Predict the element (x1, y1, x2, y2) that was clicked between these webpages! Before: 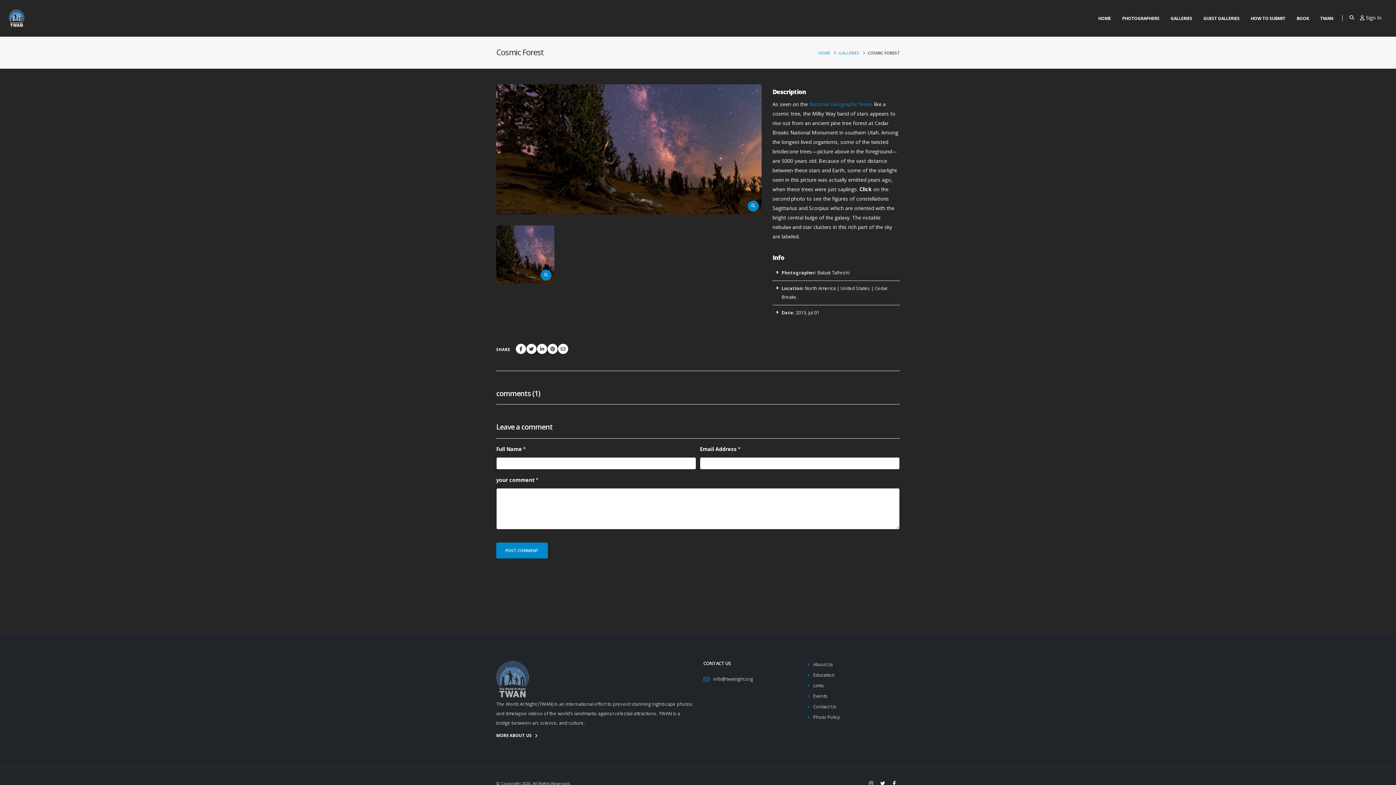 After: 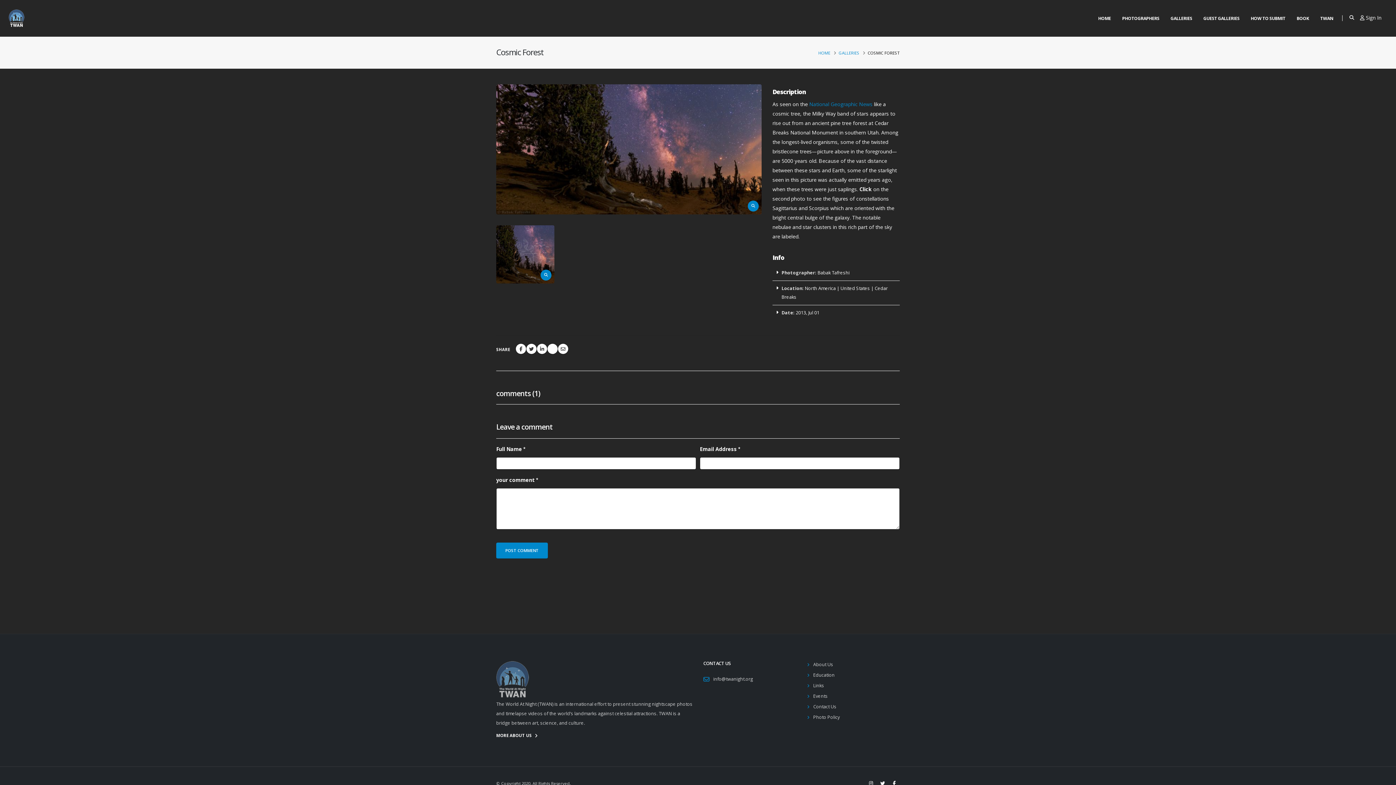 Action: bbox: (547, 344, 557, 354)